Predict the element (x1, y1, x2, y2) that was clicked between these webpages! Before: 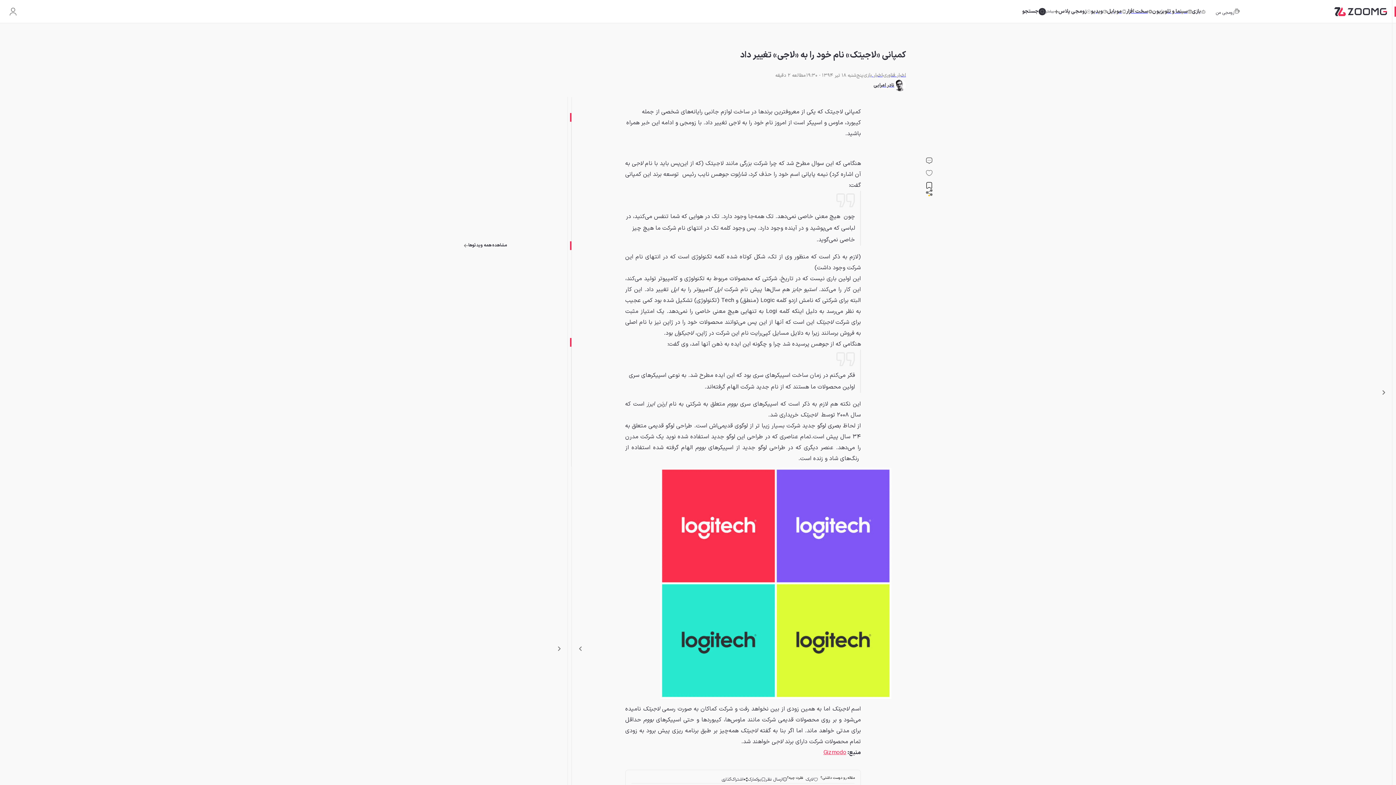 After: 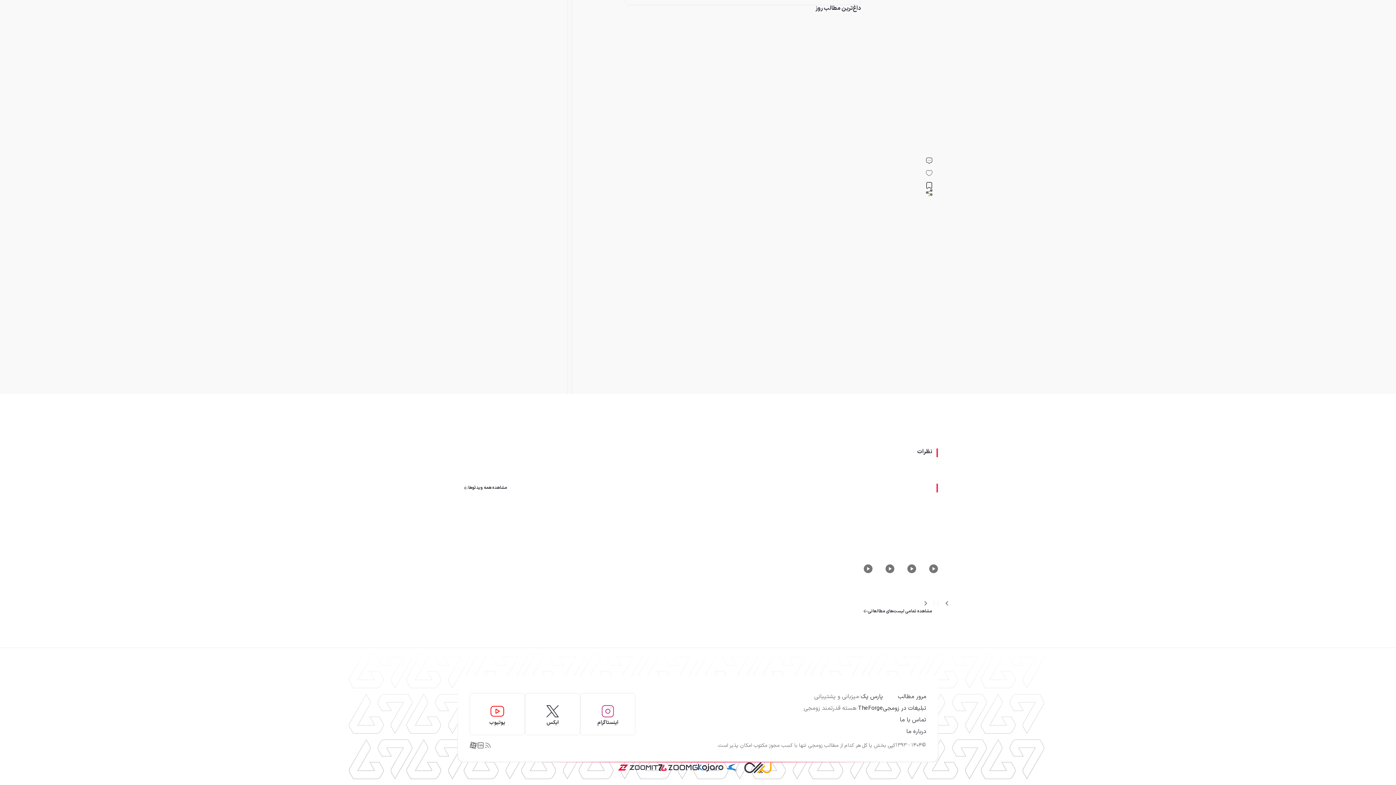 Action: bbox: (765, 776, 787, 783) label: ارسال نظر